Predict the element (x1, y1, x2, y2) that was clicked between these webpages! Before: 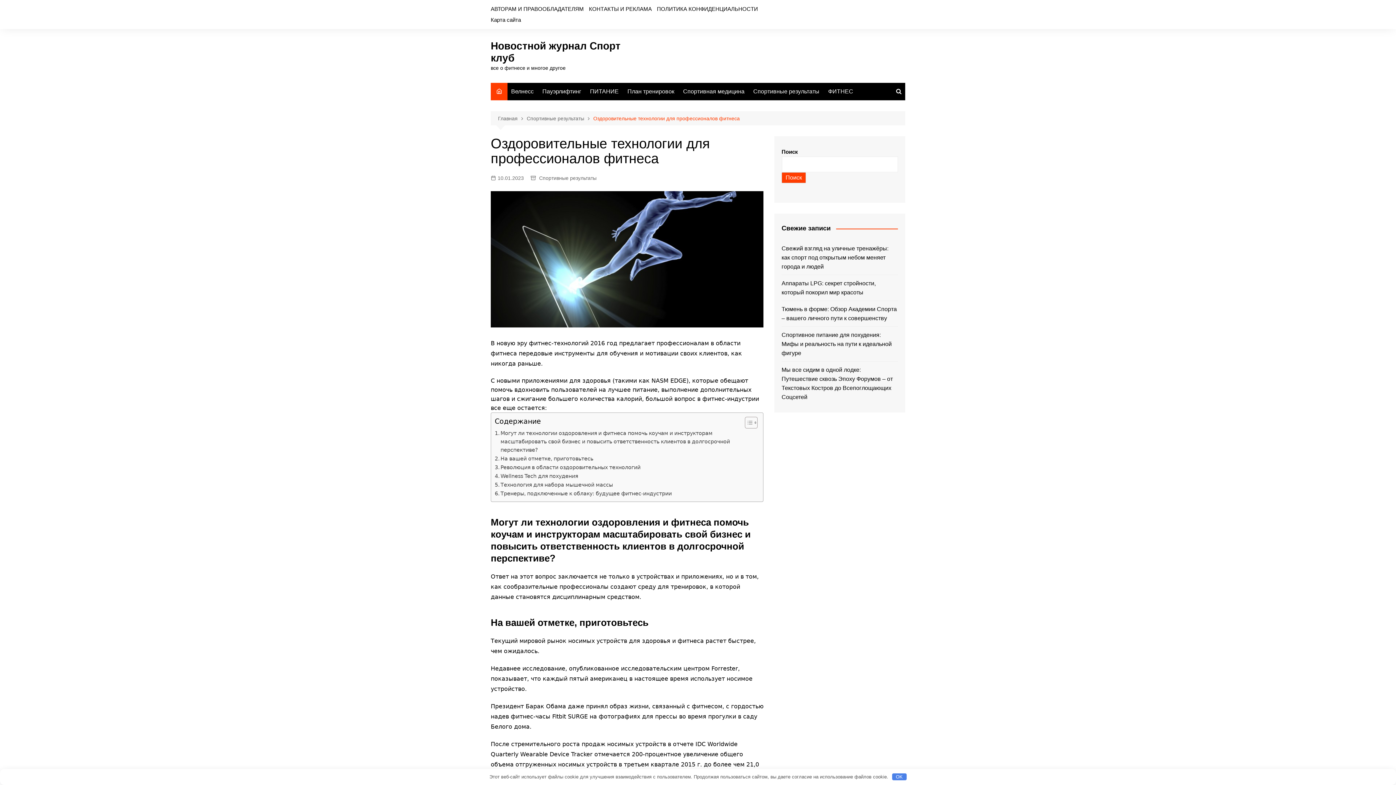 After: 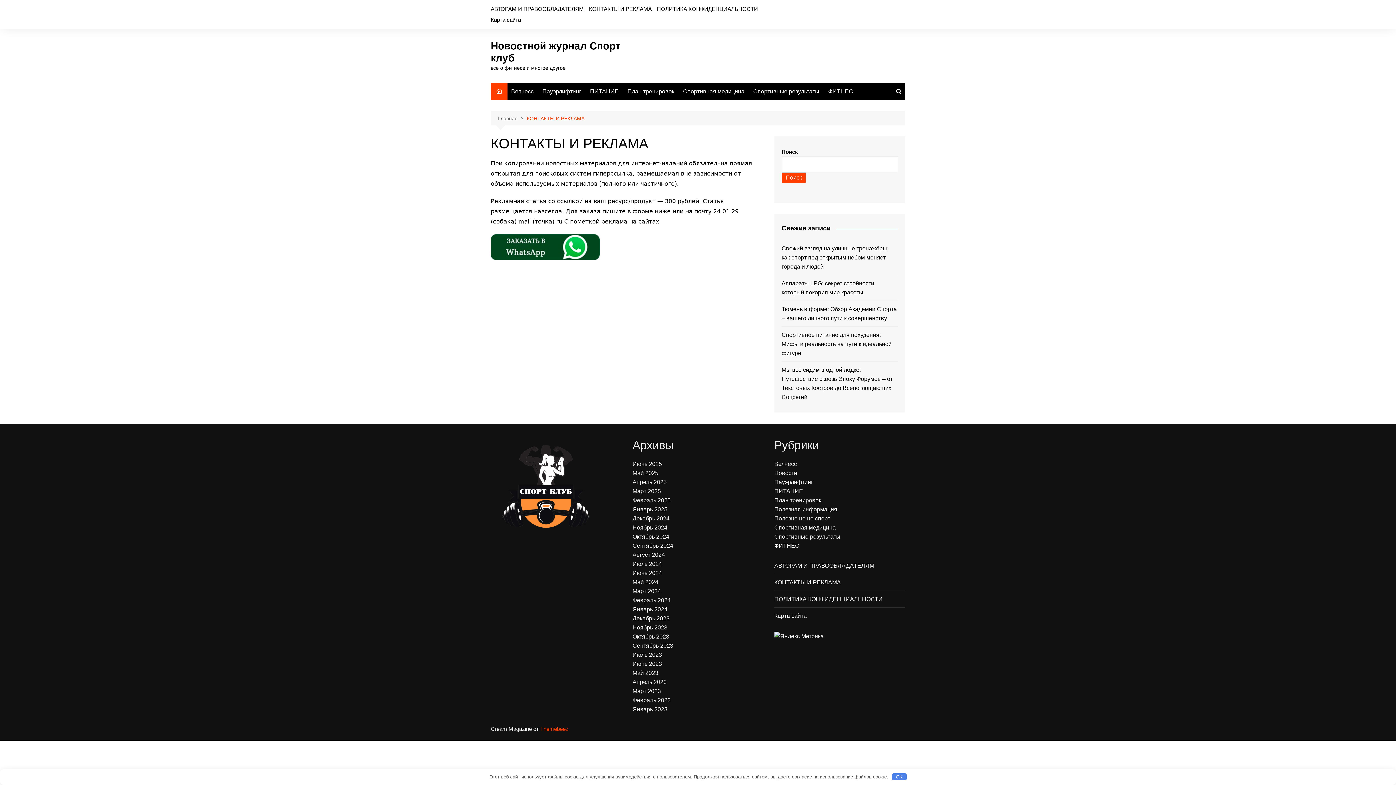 Action: bbox: (589, 3, 652, 14) label: КОНТАКТЫ И РЕКЛАМА